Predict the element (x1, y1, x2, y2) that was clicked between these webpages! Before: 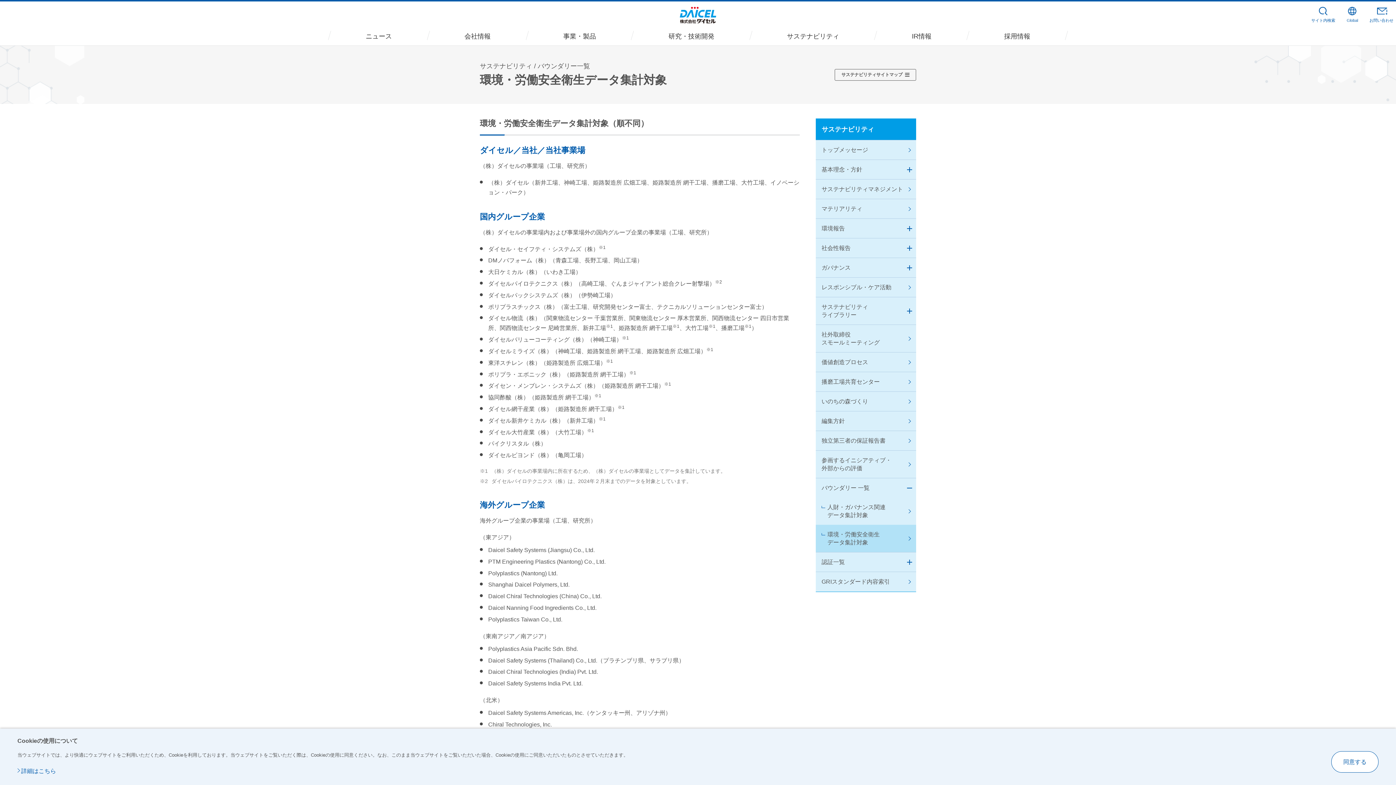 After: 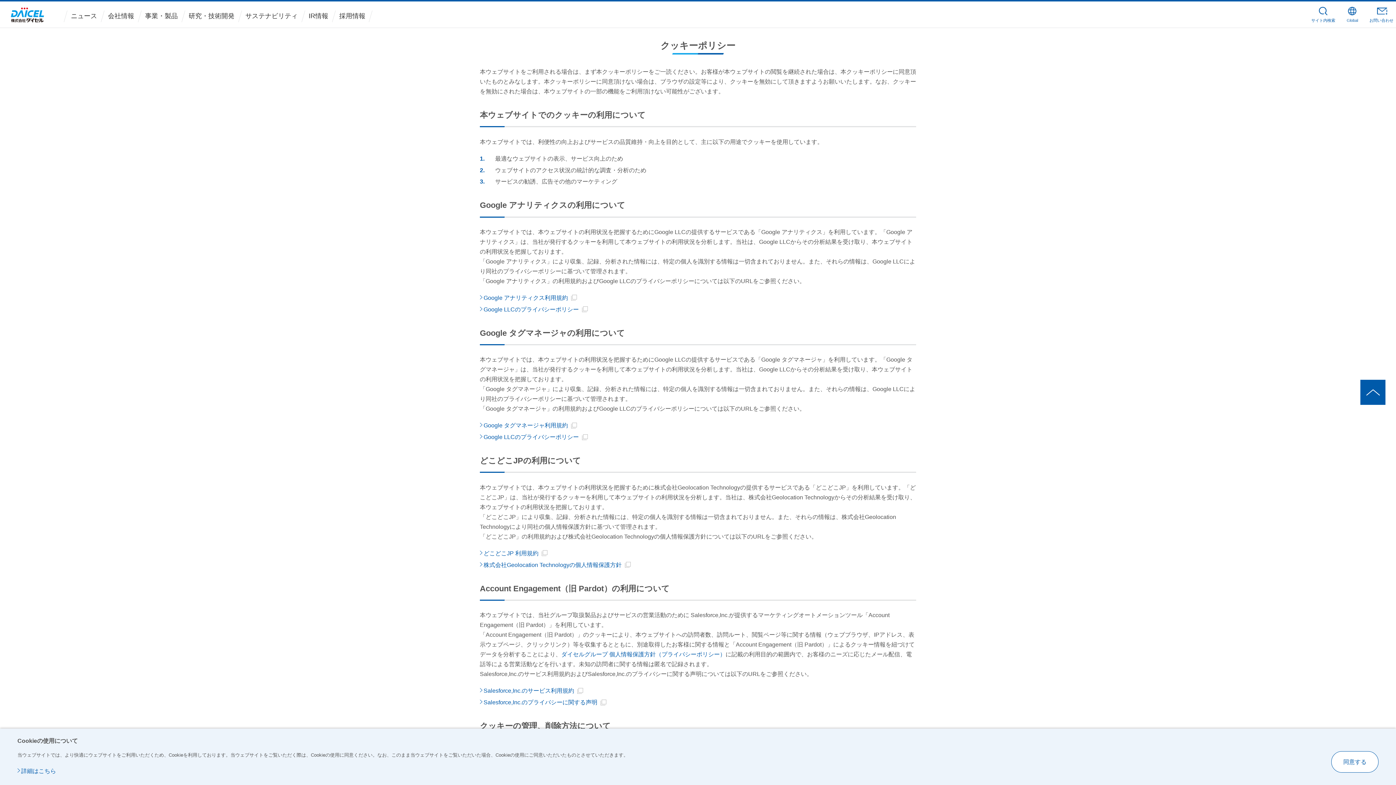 Action: bbox: (17, 766, 56, 776) label: 詳細はこちら